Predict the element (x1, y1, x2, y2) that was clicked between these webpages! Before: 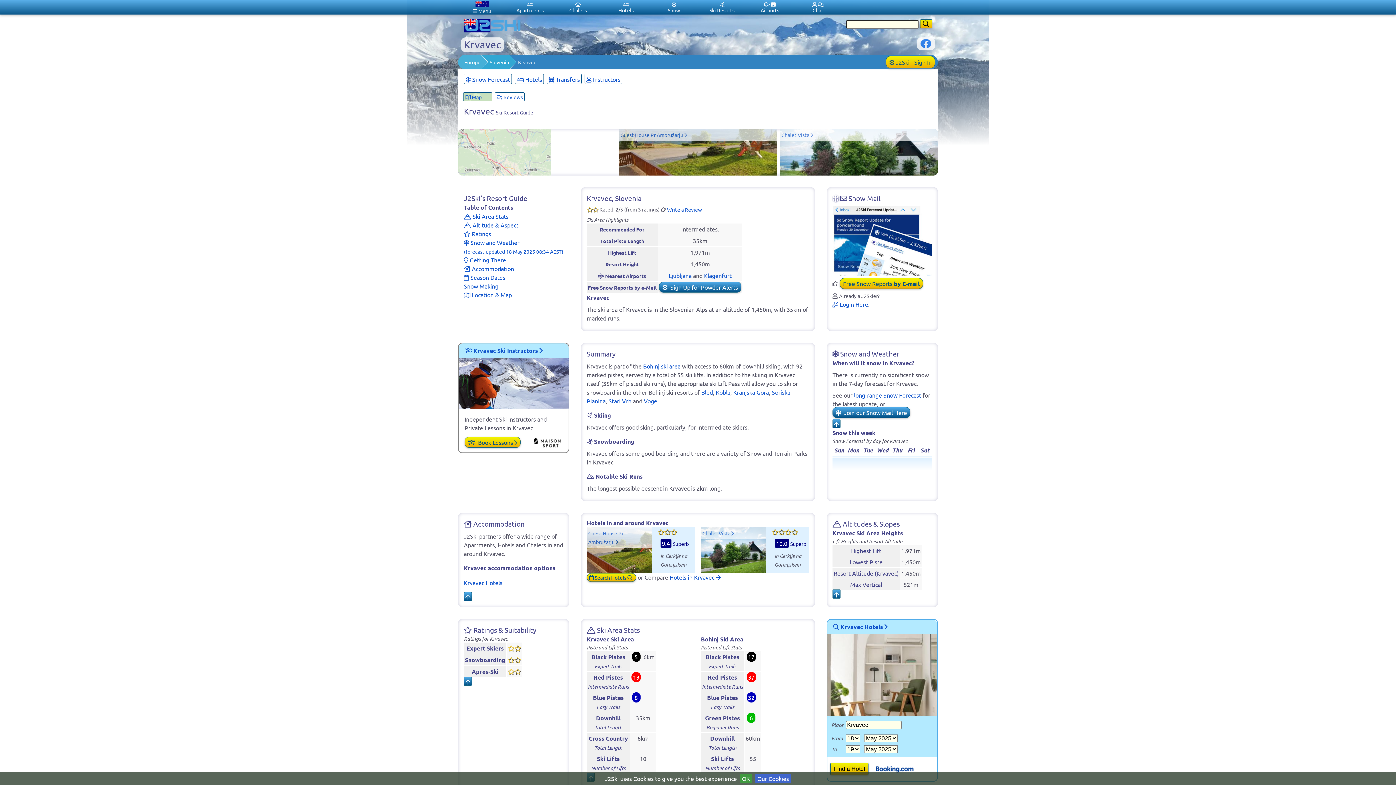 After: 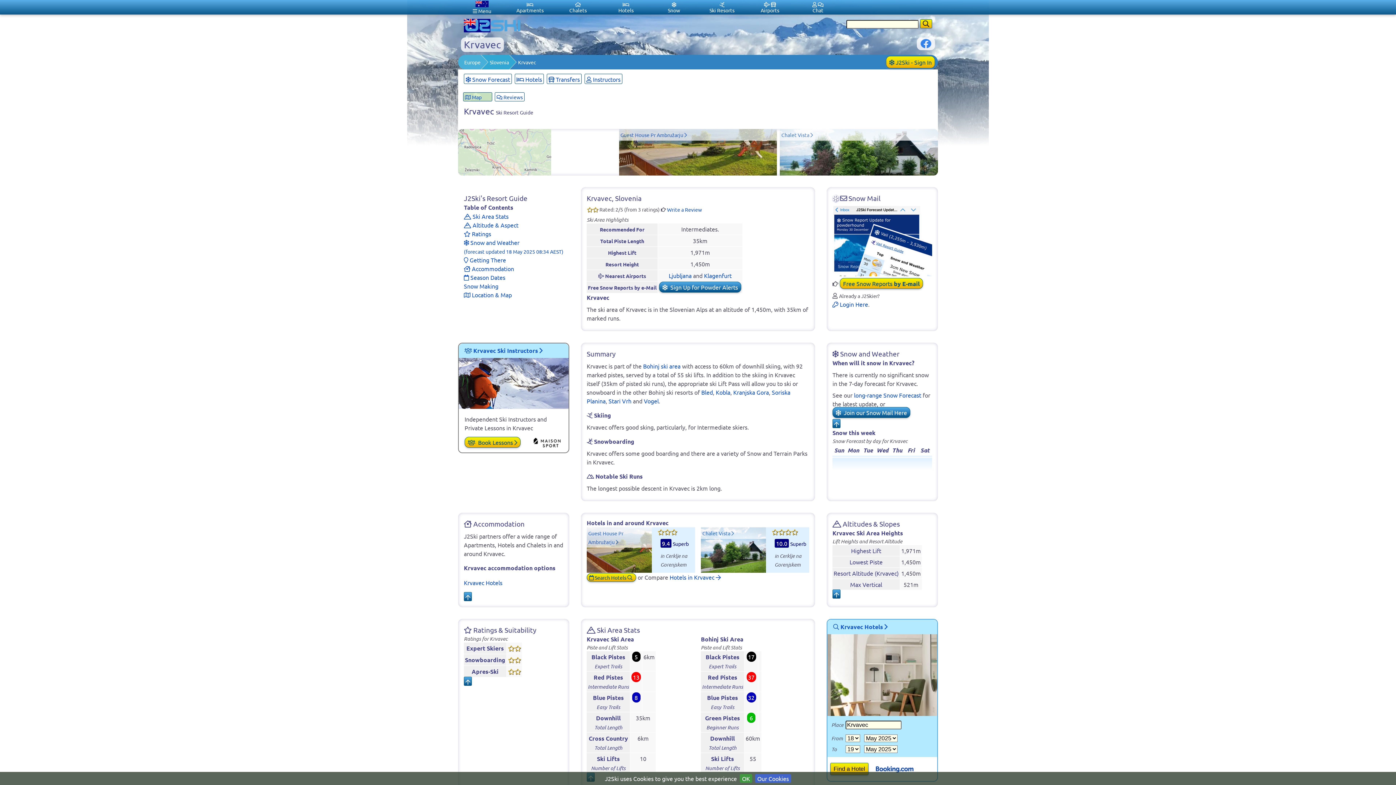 Action: bbox: (917, 40, 935, 50)